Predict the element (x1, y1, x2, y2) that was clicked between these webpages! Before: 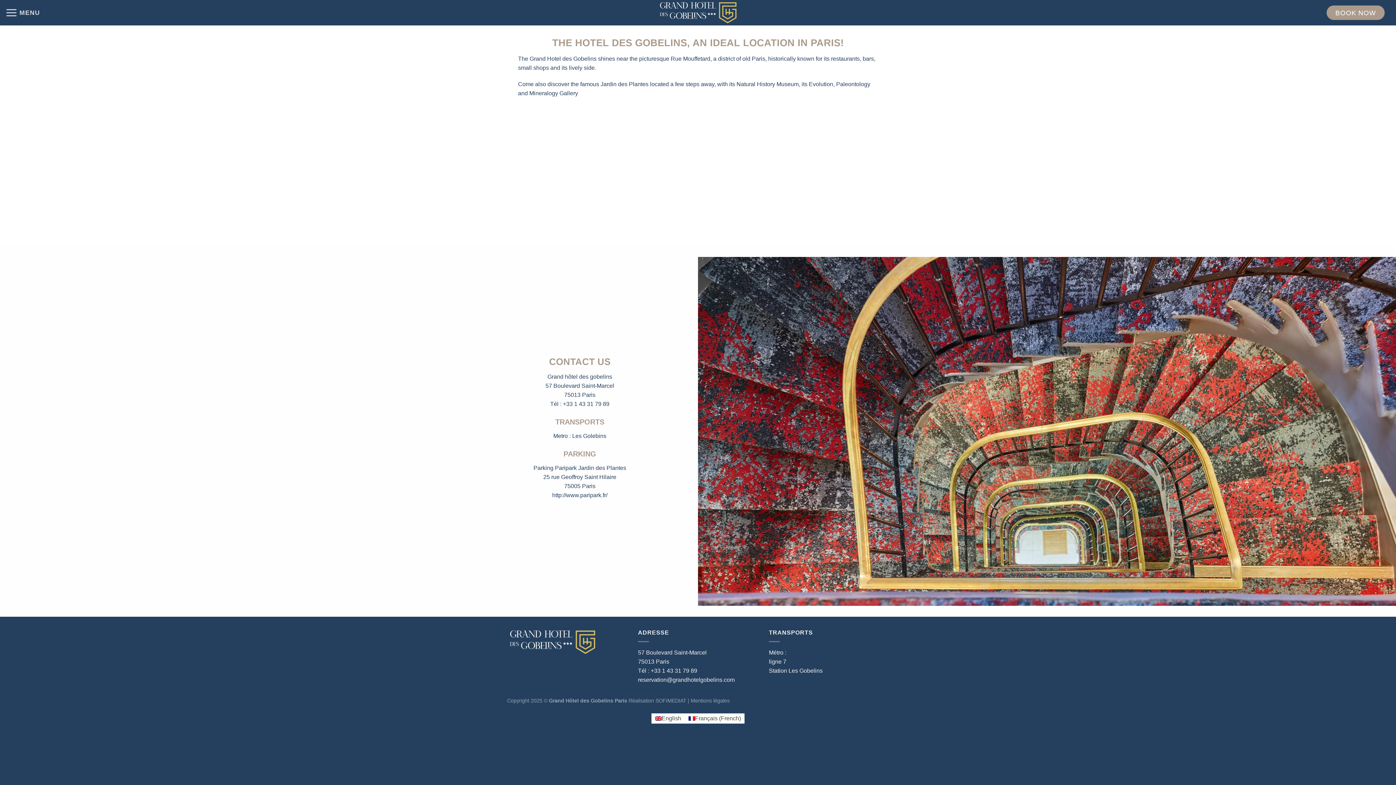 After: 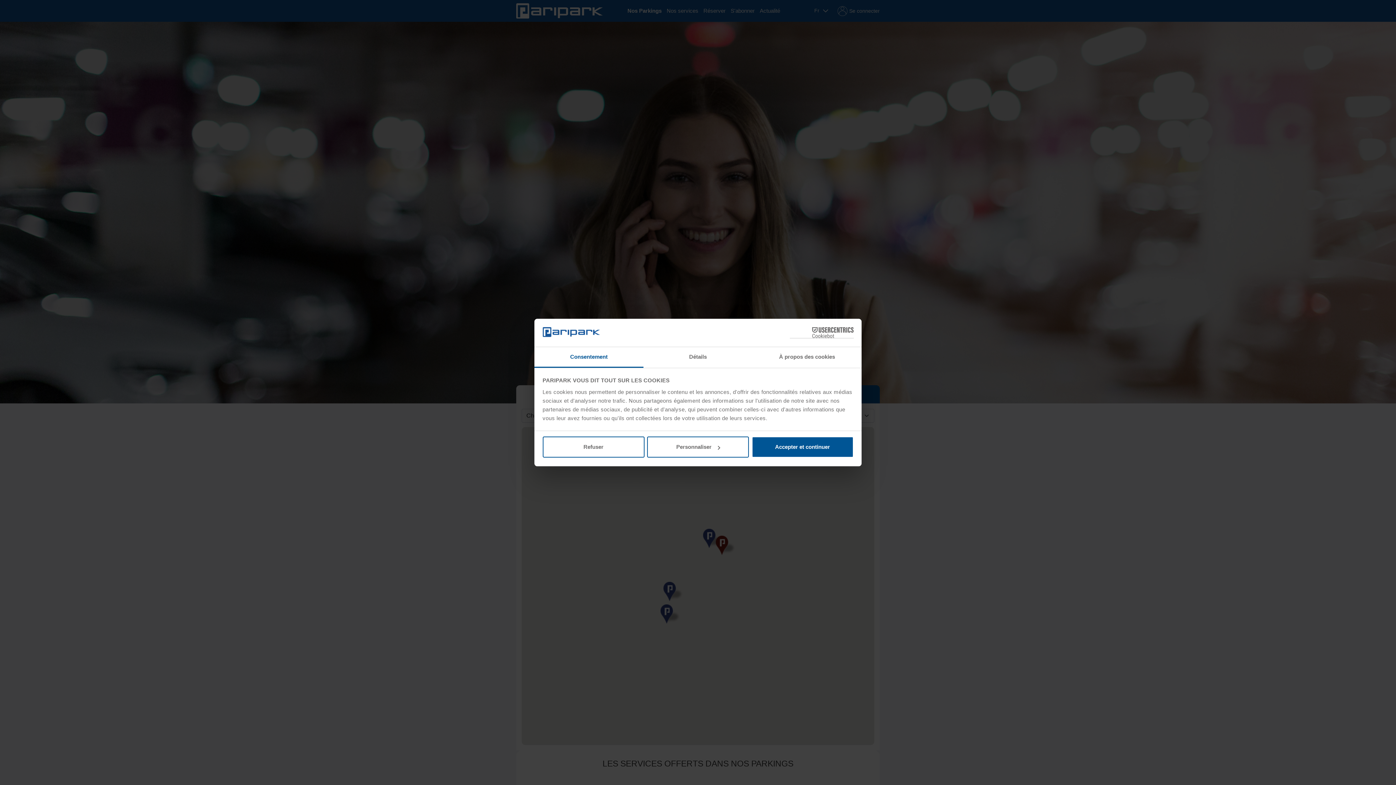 Action: bbox: (552, 492, 607, 498) label: http://www.paripark.fr/